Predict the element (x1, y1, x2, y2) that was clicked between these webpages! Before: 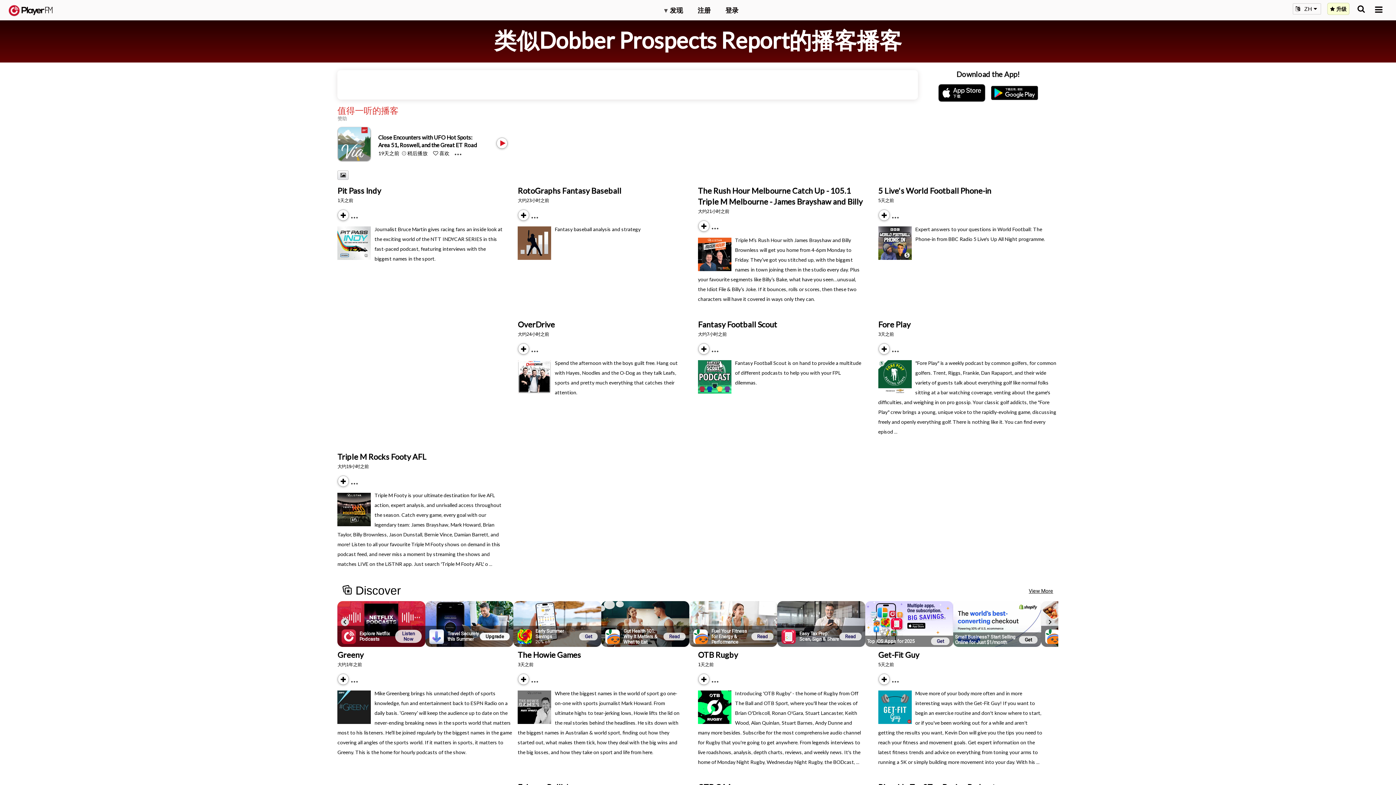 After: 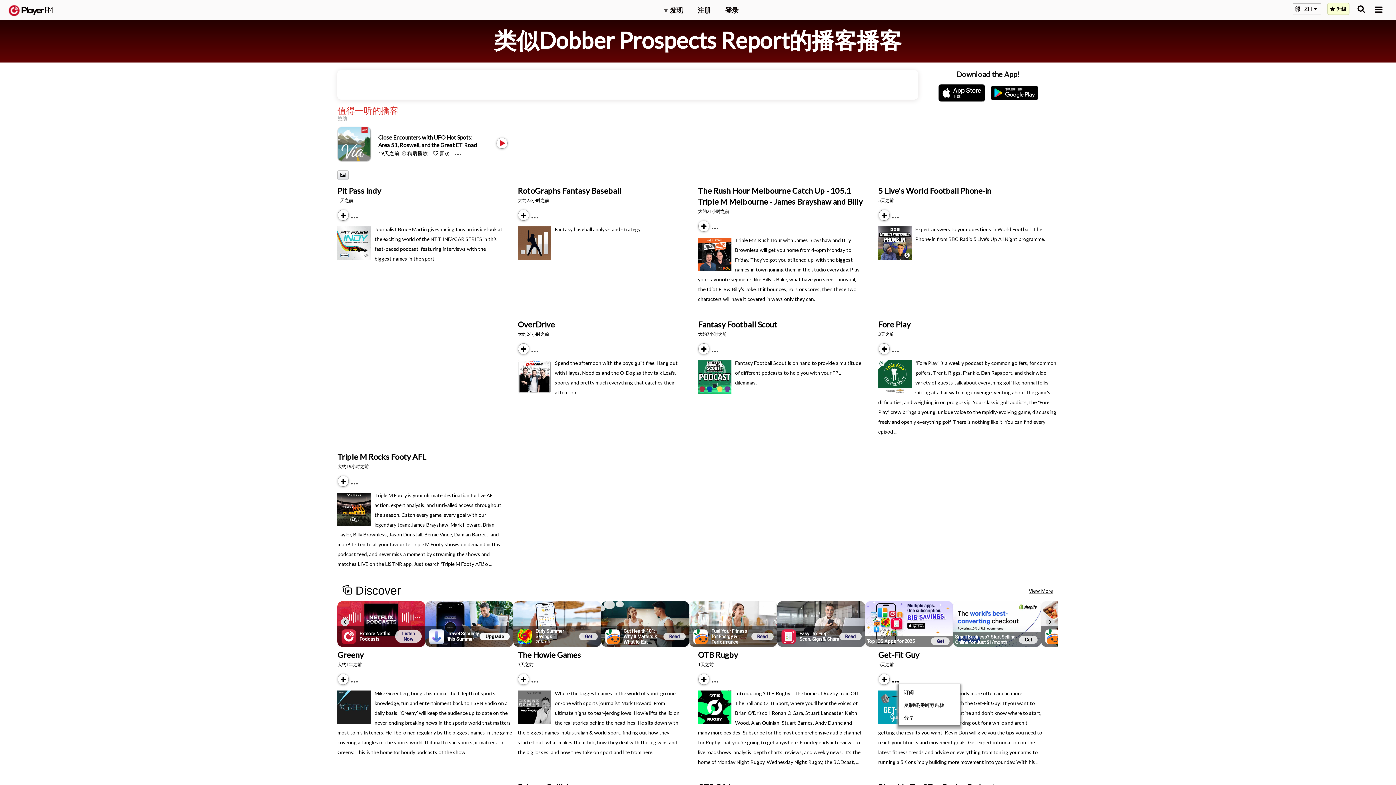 Action: label: Menu launcher bbox: (892, 676, 905, 682)